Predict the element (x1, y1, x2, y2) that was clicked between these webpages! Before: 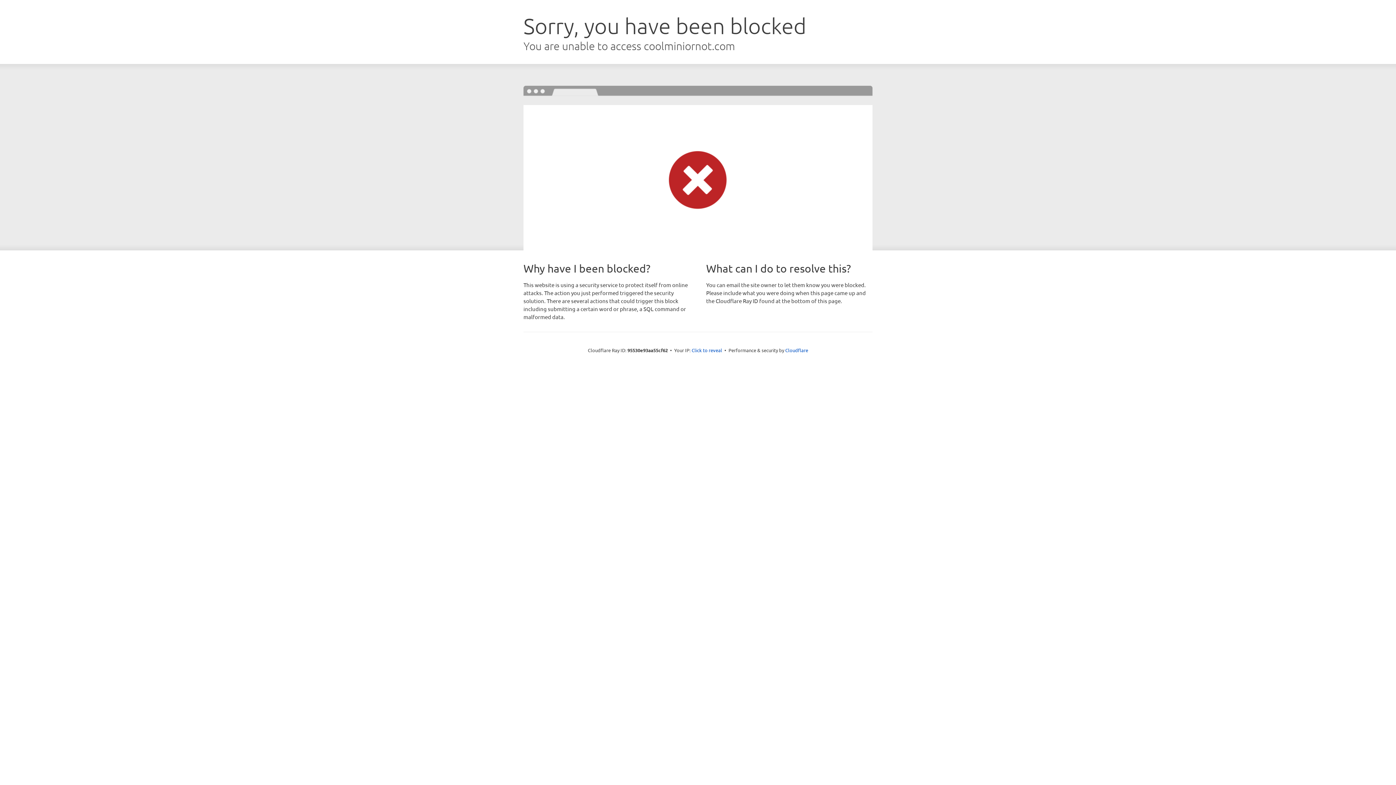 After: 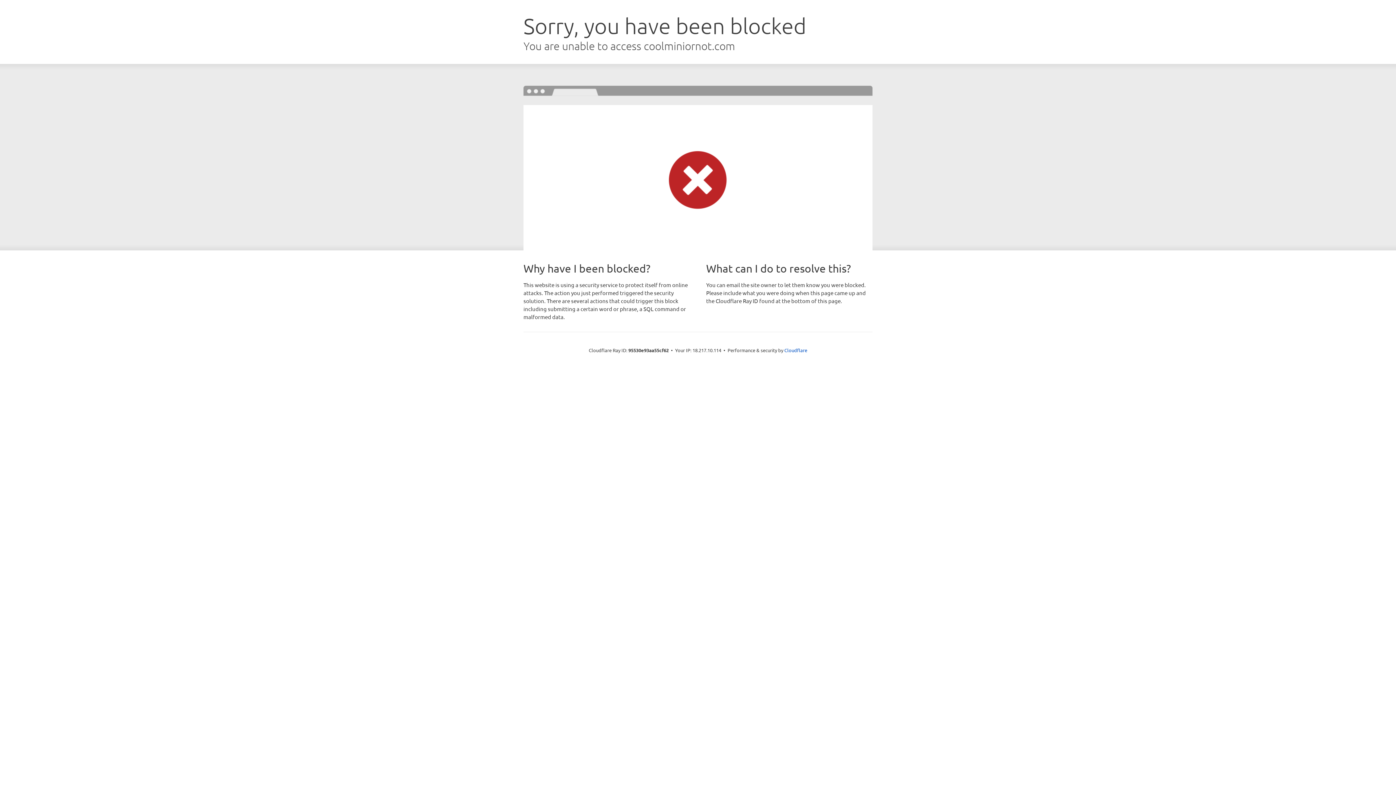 Action: label: Click to reveal bbox: (691, 346, 722, 353)